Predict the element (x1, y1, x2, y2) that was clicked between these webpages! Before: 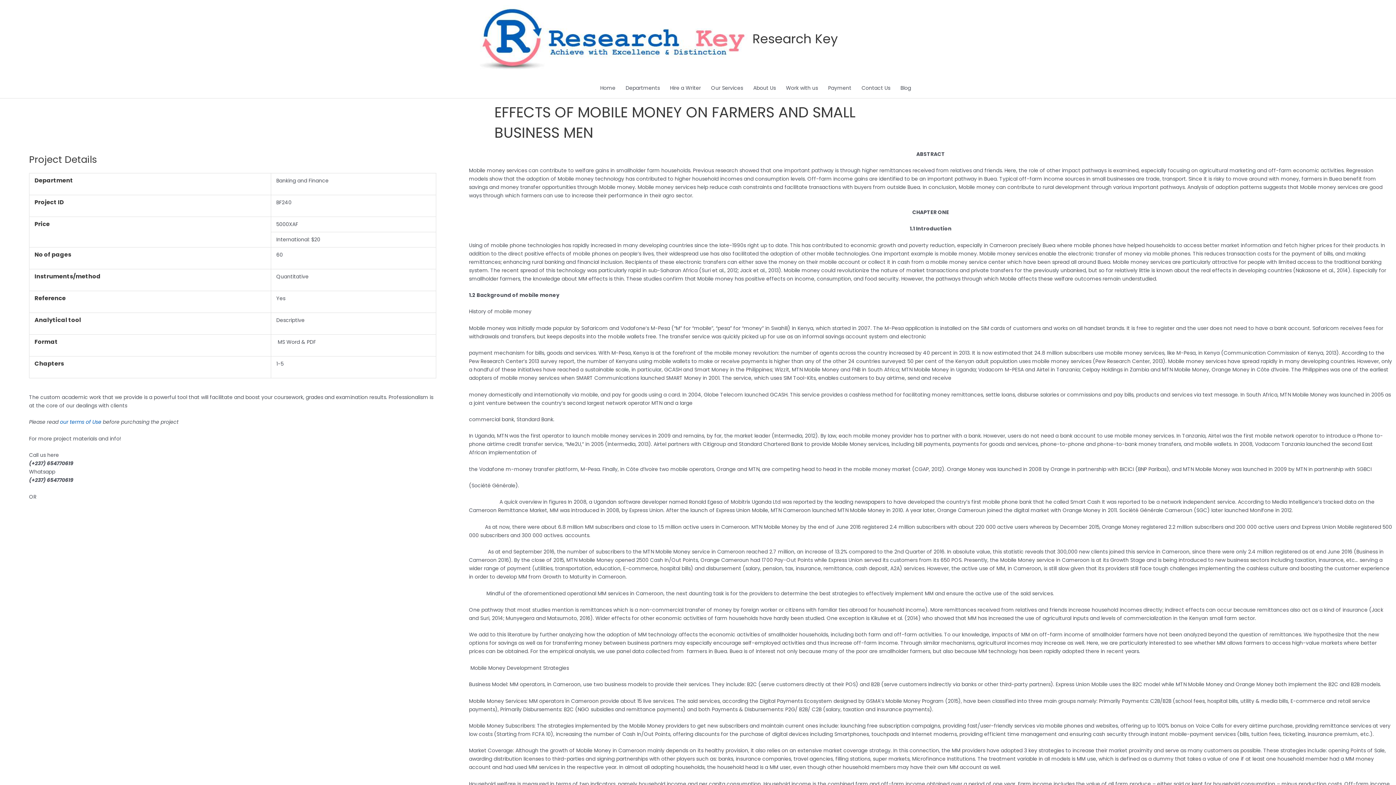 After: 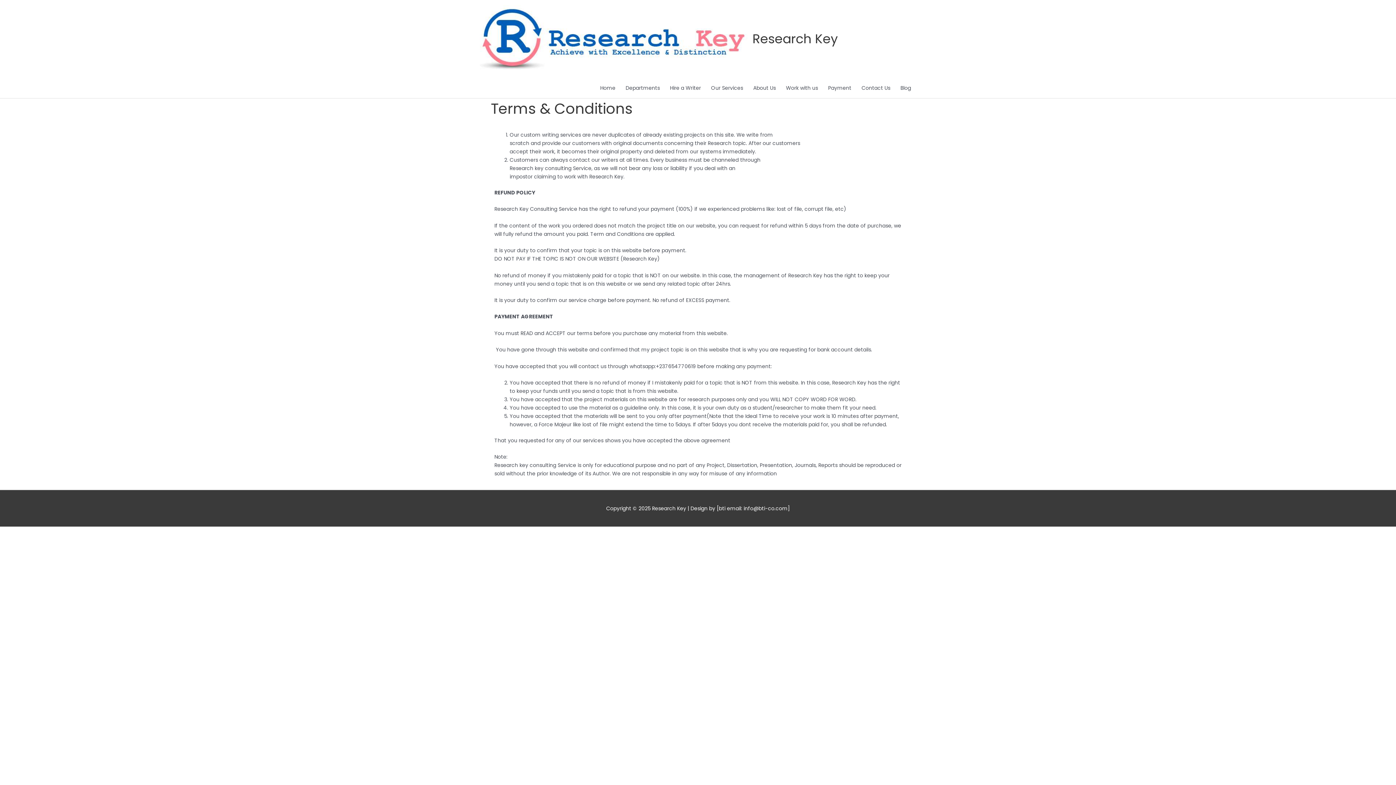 Action: bbox: (59, 418, 101, 425) label: our terms of Use